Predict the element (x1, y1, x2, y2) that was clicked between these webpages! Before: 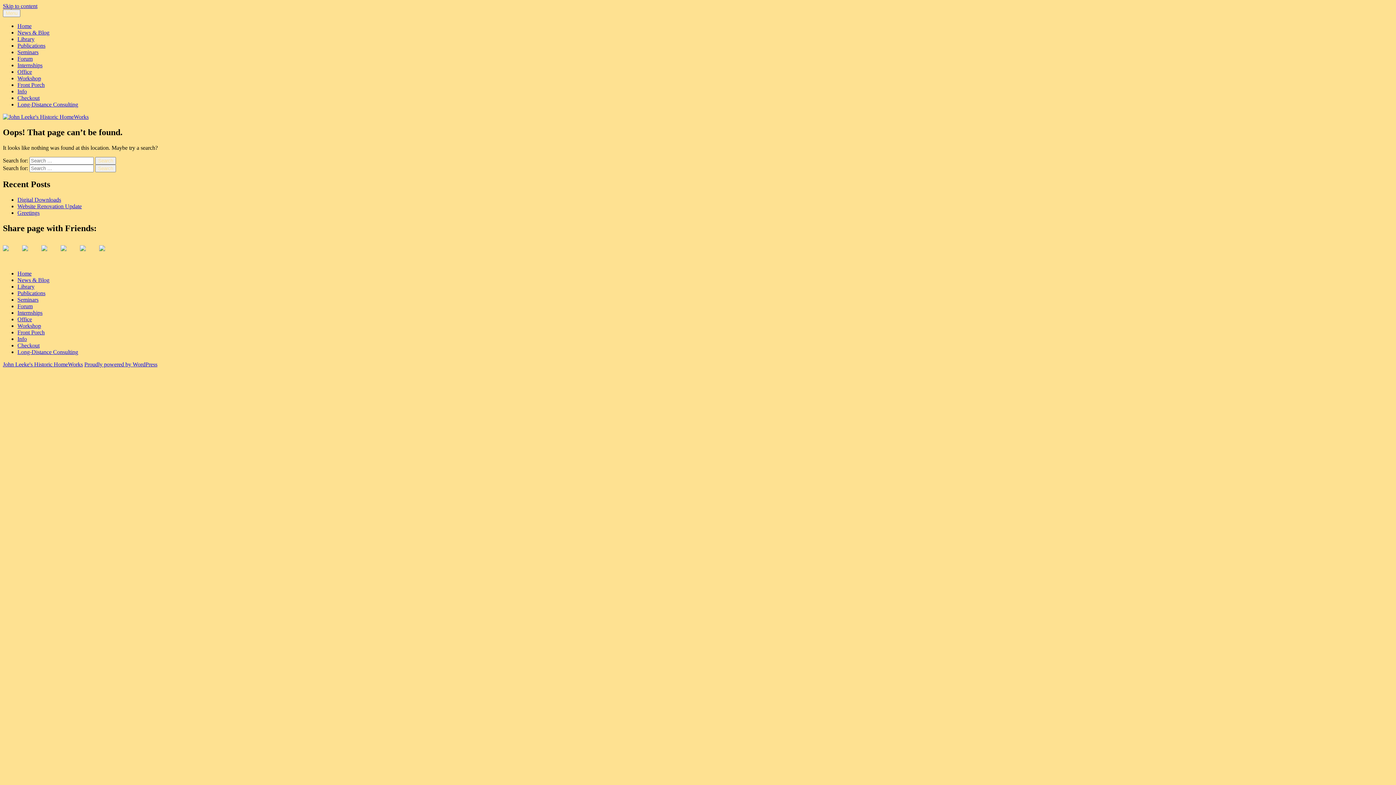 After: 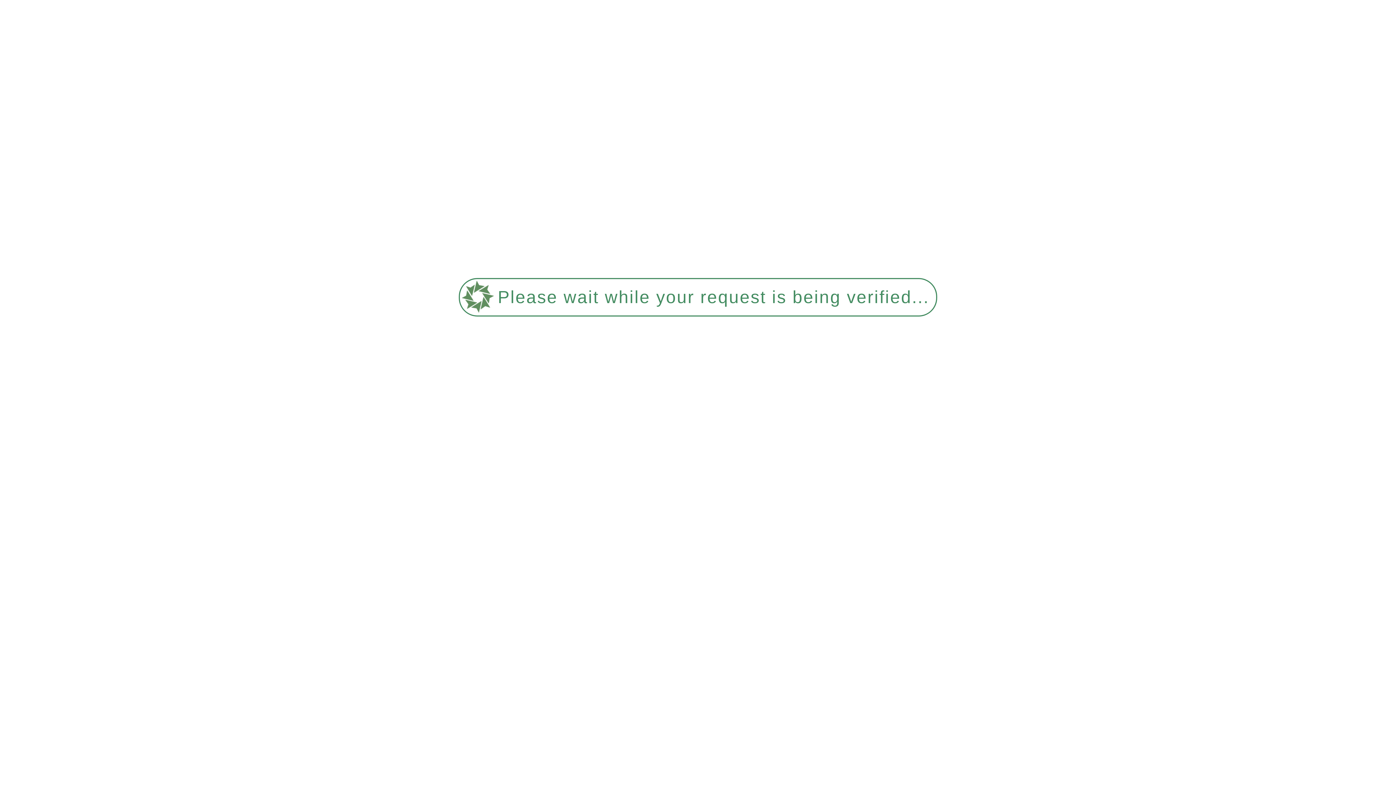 Action: bbox: (17, 296, 38, 303) label: Seminars